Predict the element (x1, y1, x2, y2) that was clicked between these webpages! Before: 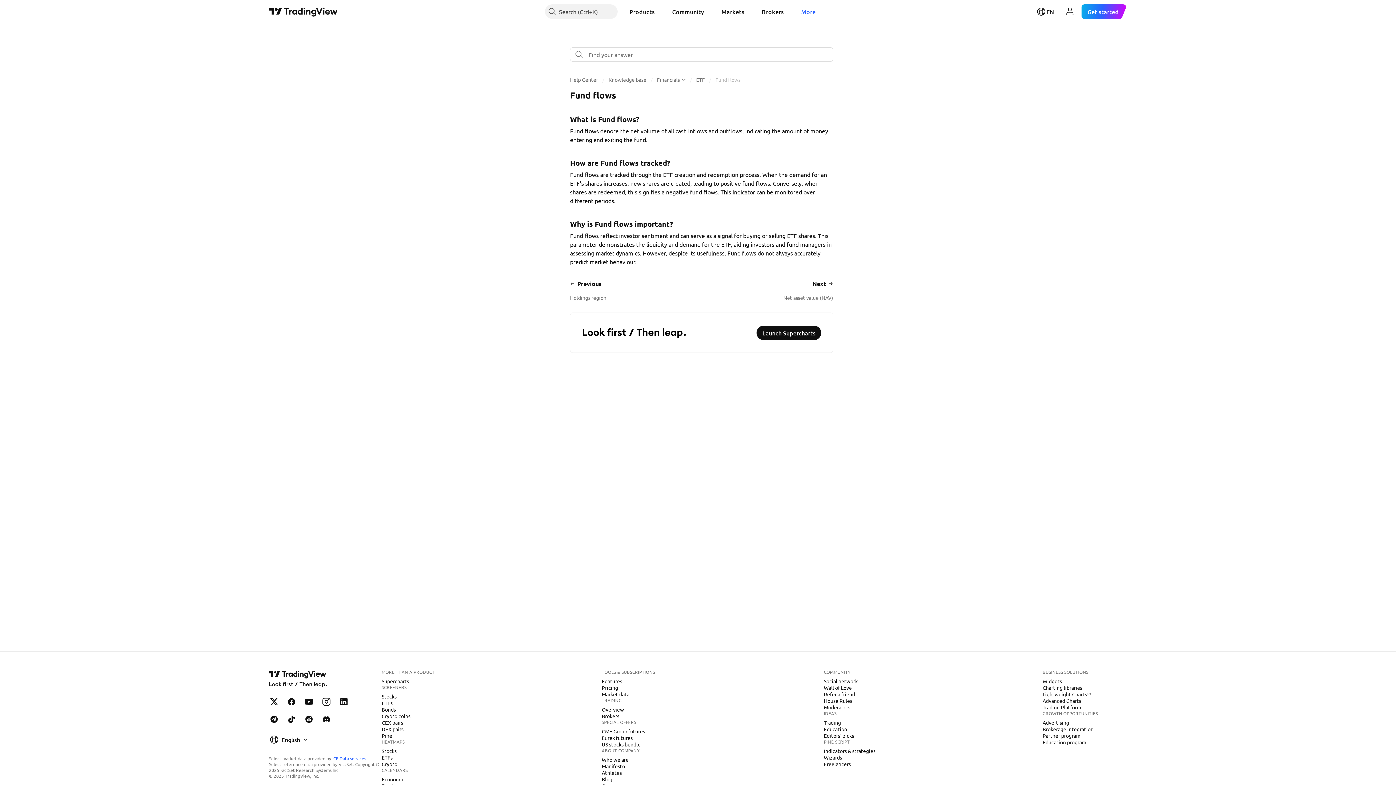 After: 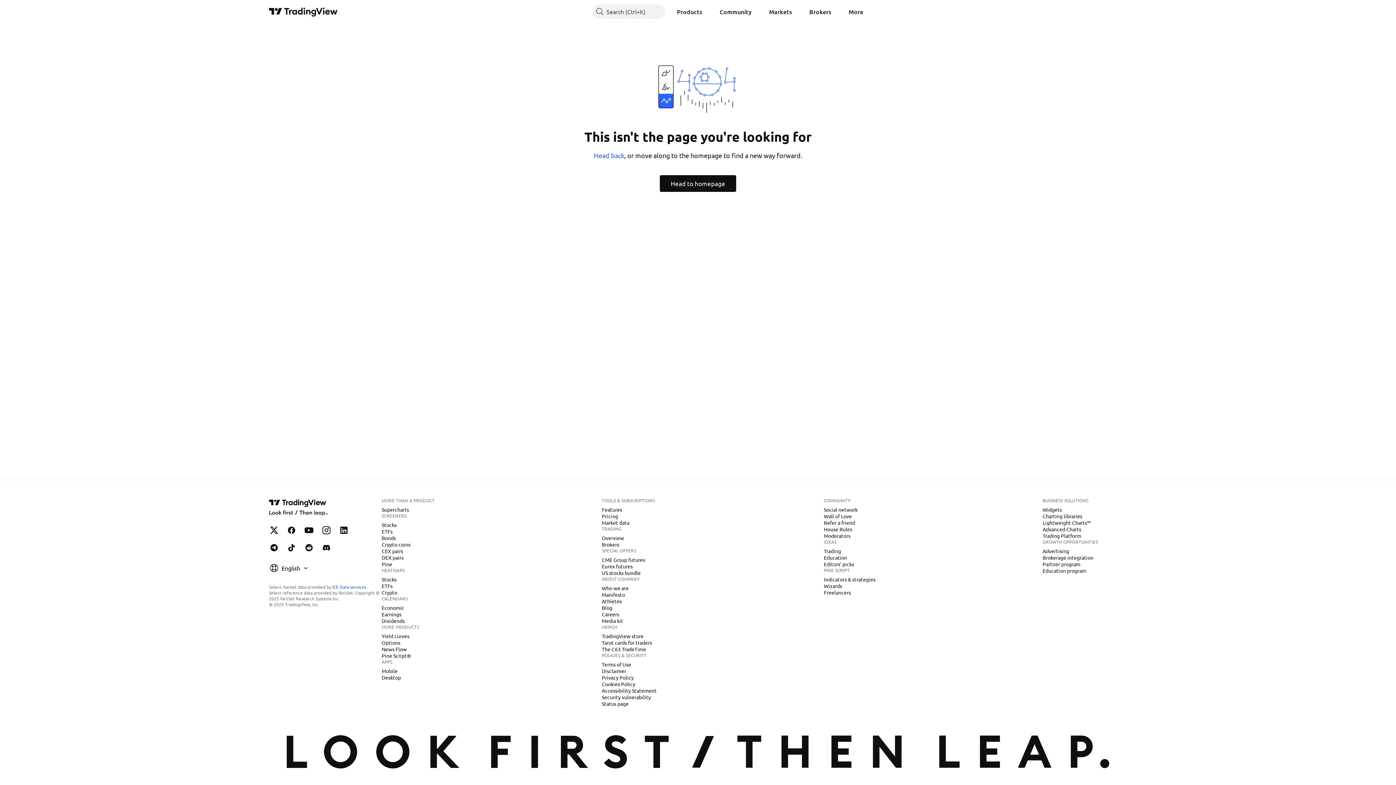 Action: label: Knowledge base bbox: (608, 76, 646, 82)